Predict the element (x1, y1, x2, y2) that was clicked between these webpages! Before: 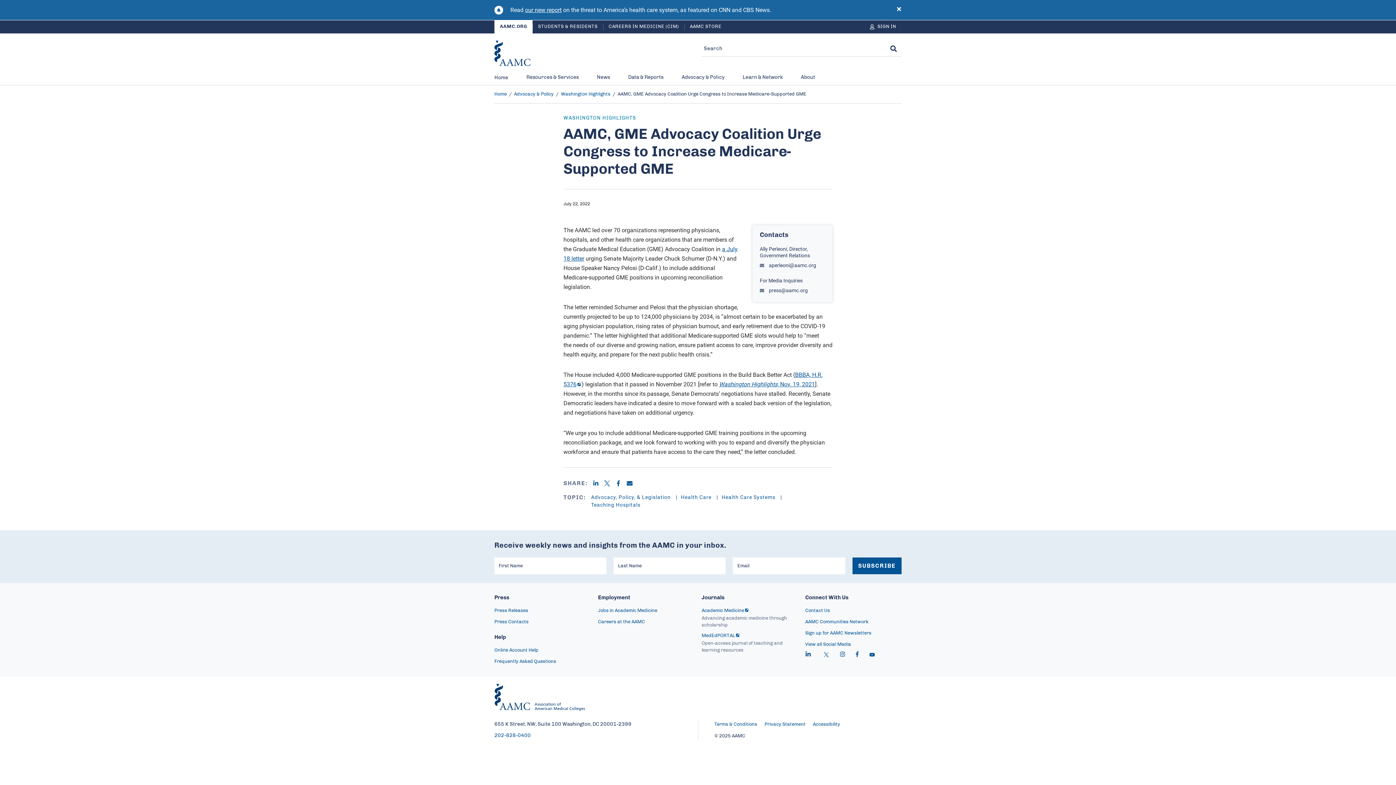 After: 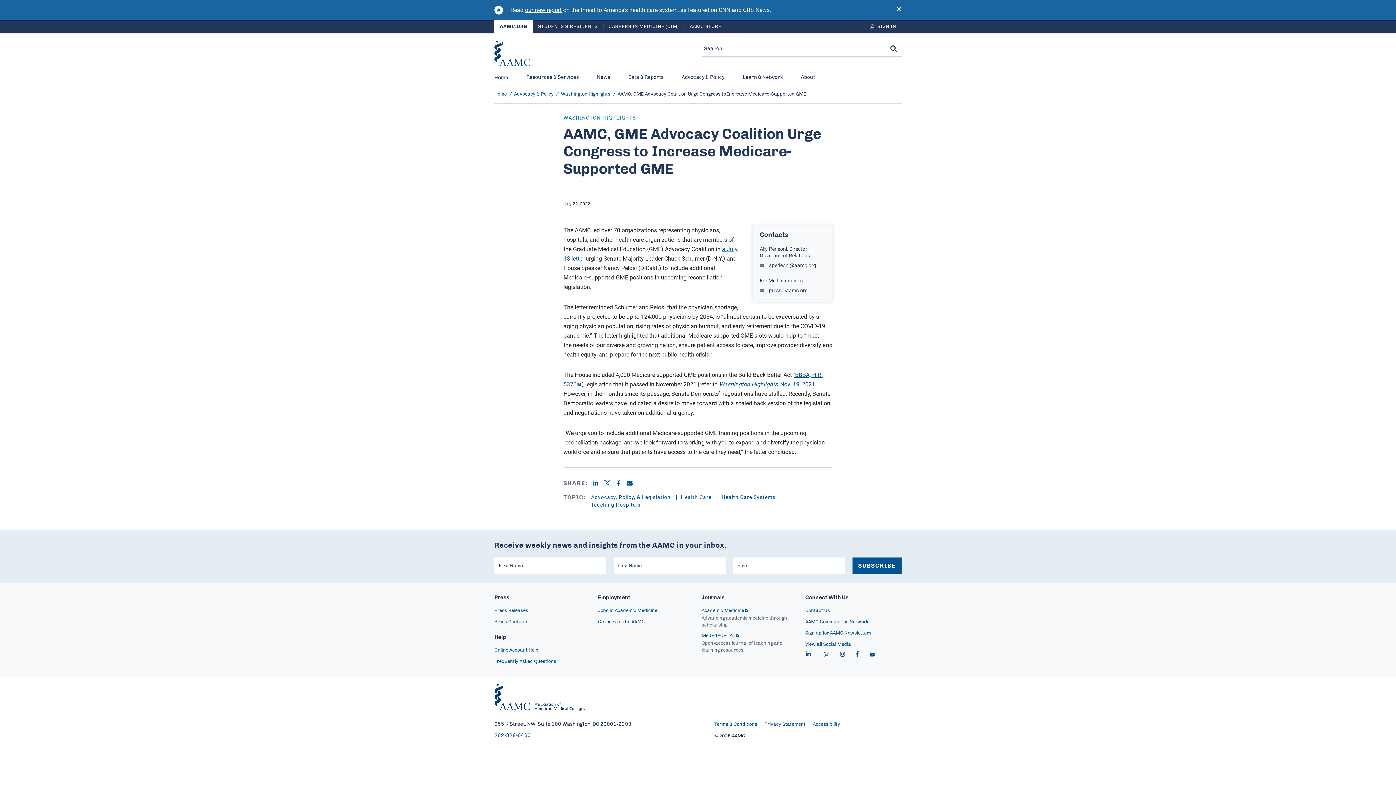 Action: bbox: (615, 480, 626, 486) label: Facebook